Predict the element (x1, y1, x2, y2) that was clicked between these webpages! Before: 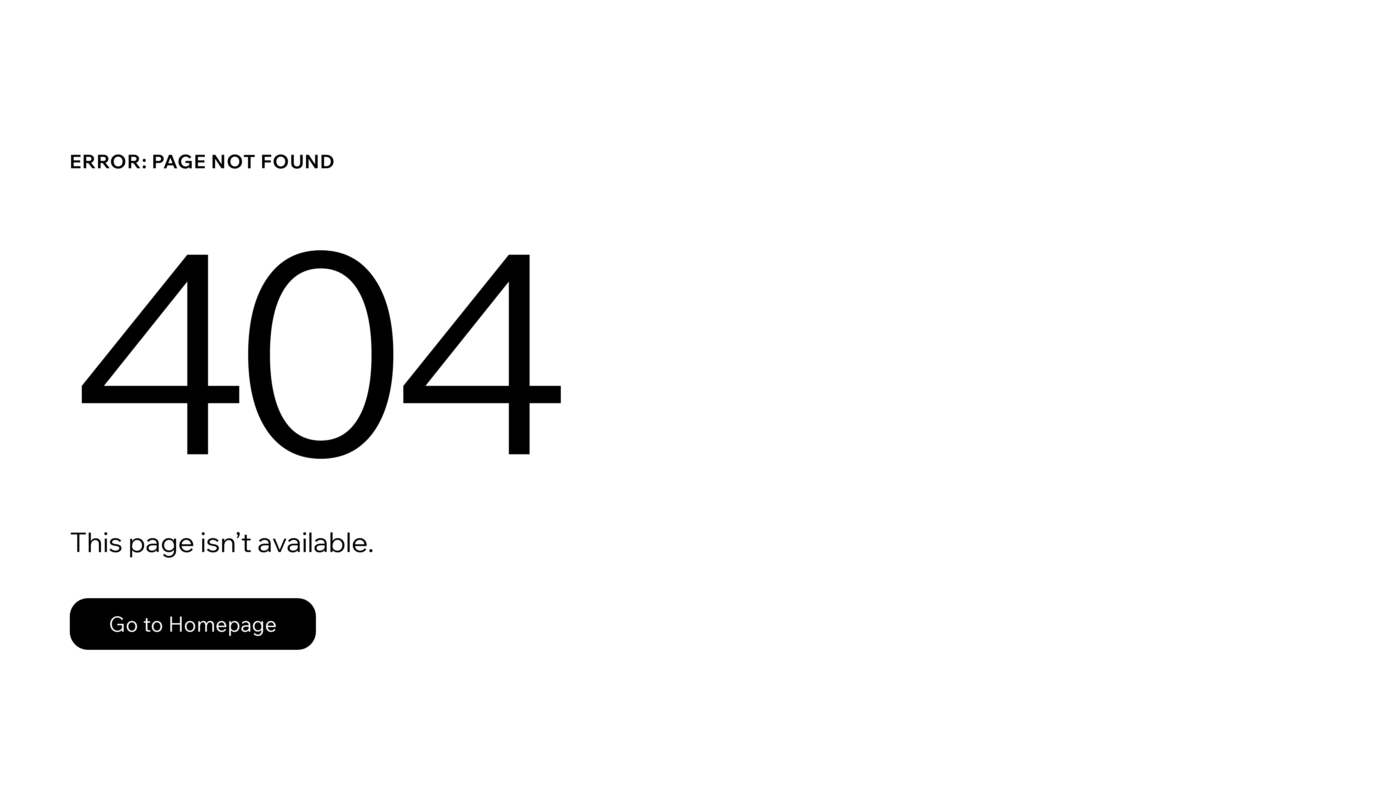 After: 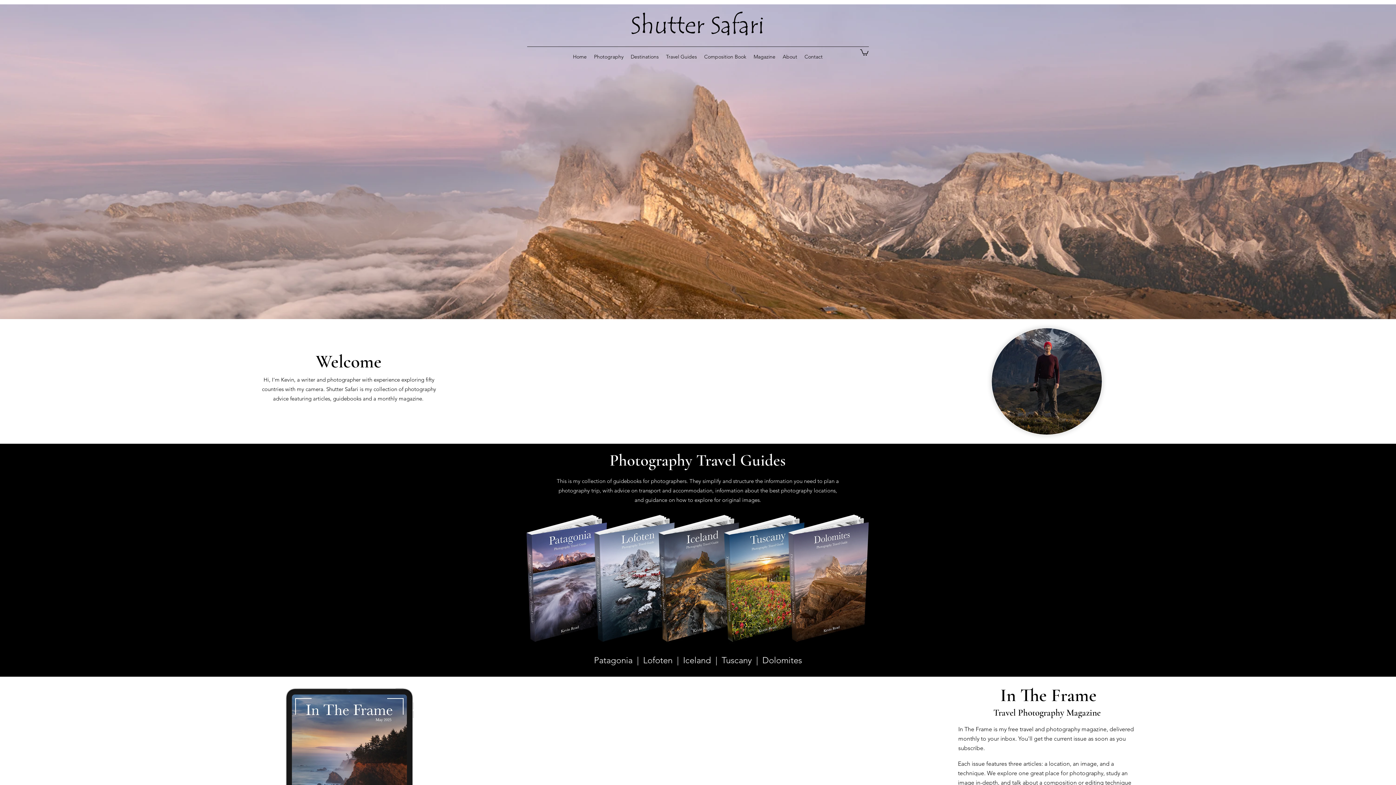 Action: label: Go to Homepage bbox: (69, 582, 768, 659)